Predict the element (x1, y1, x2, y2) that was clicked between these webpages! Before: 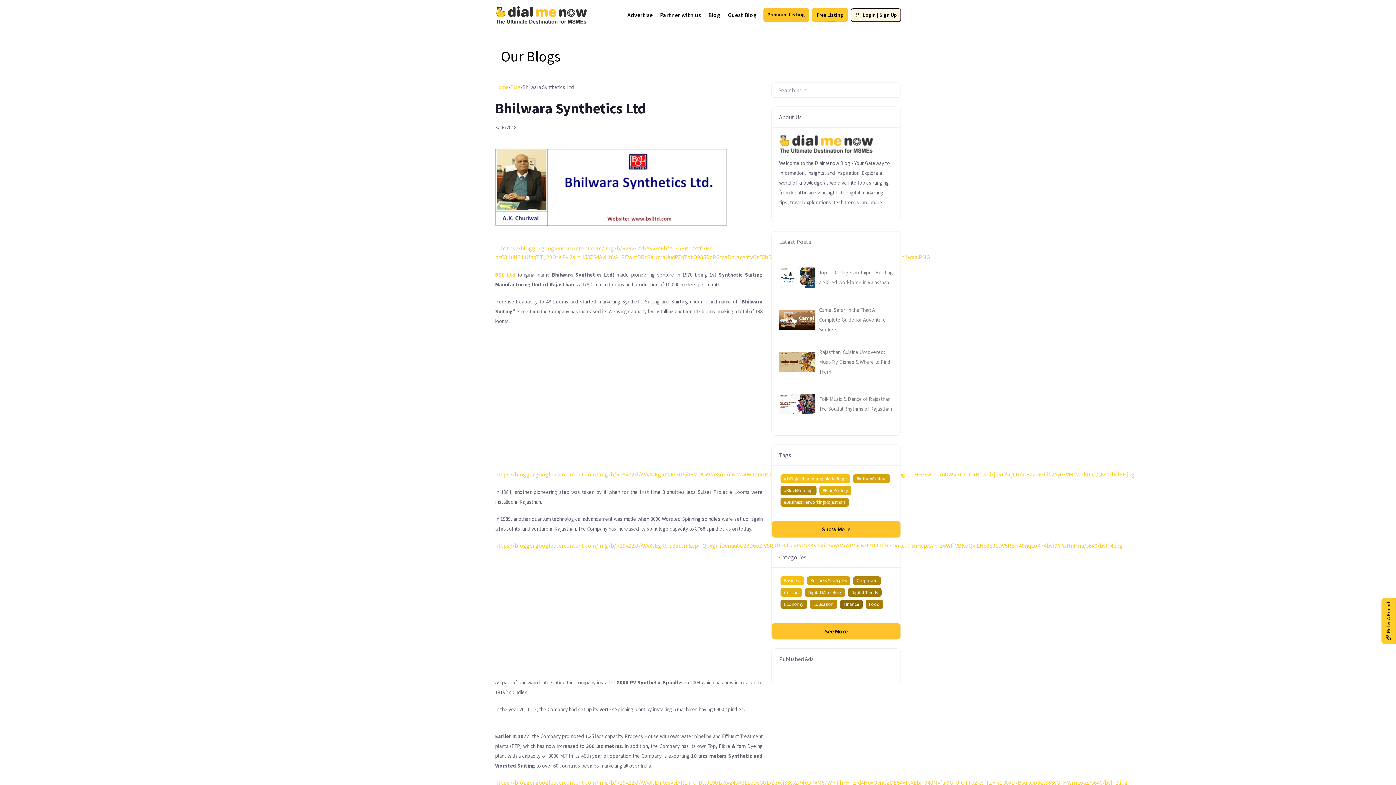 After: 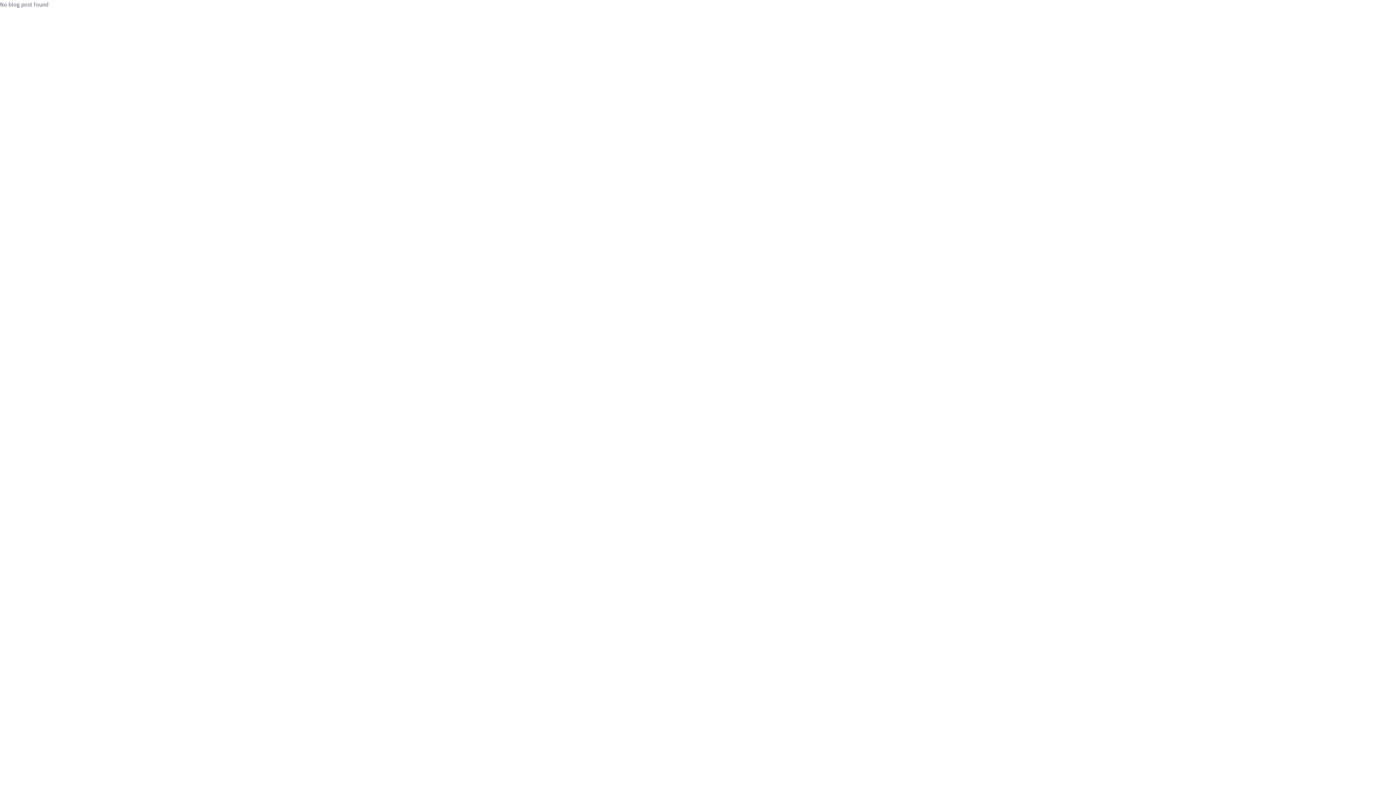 Action: label: #1#RajasthanIntangibleHeritage bbox: (779, 474, 851, 482)